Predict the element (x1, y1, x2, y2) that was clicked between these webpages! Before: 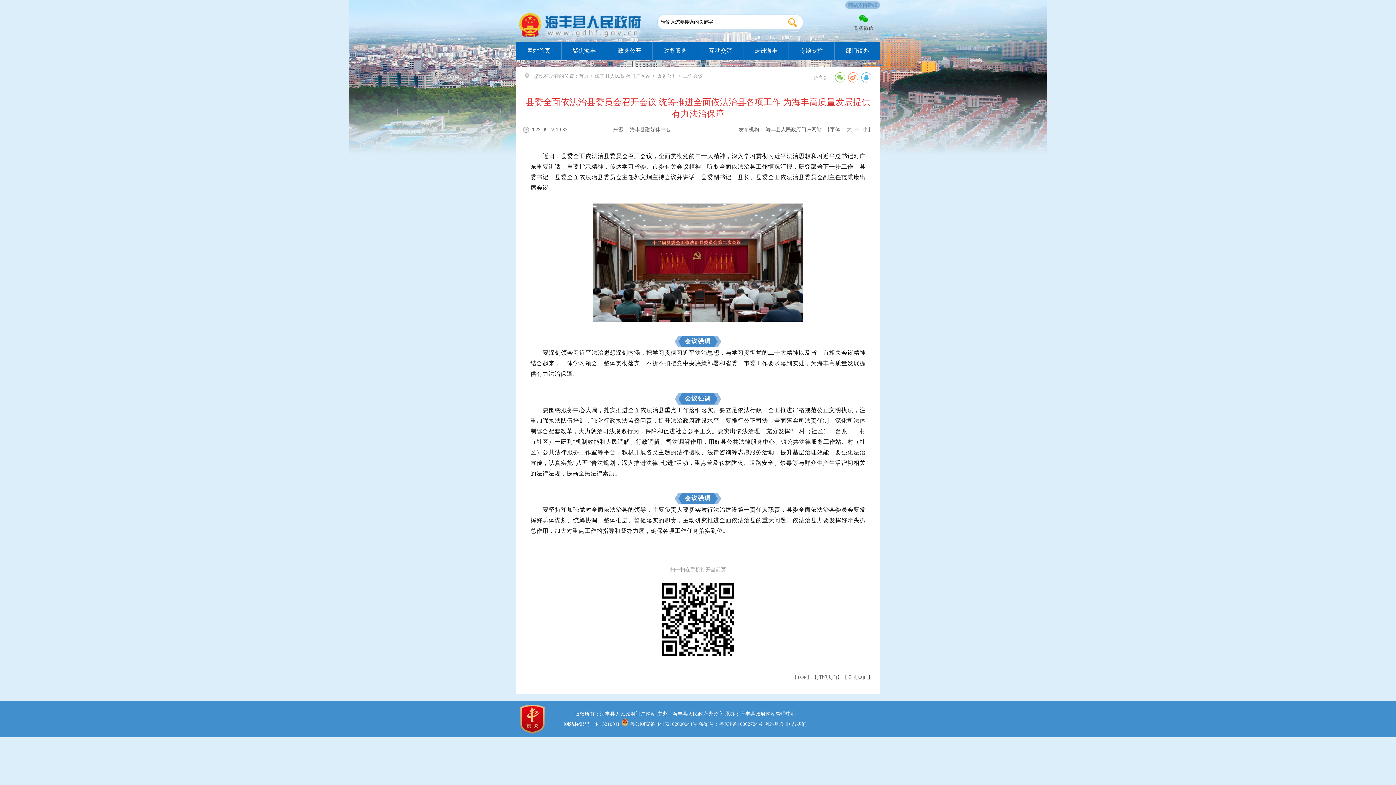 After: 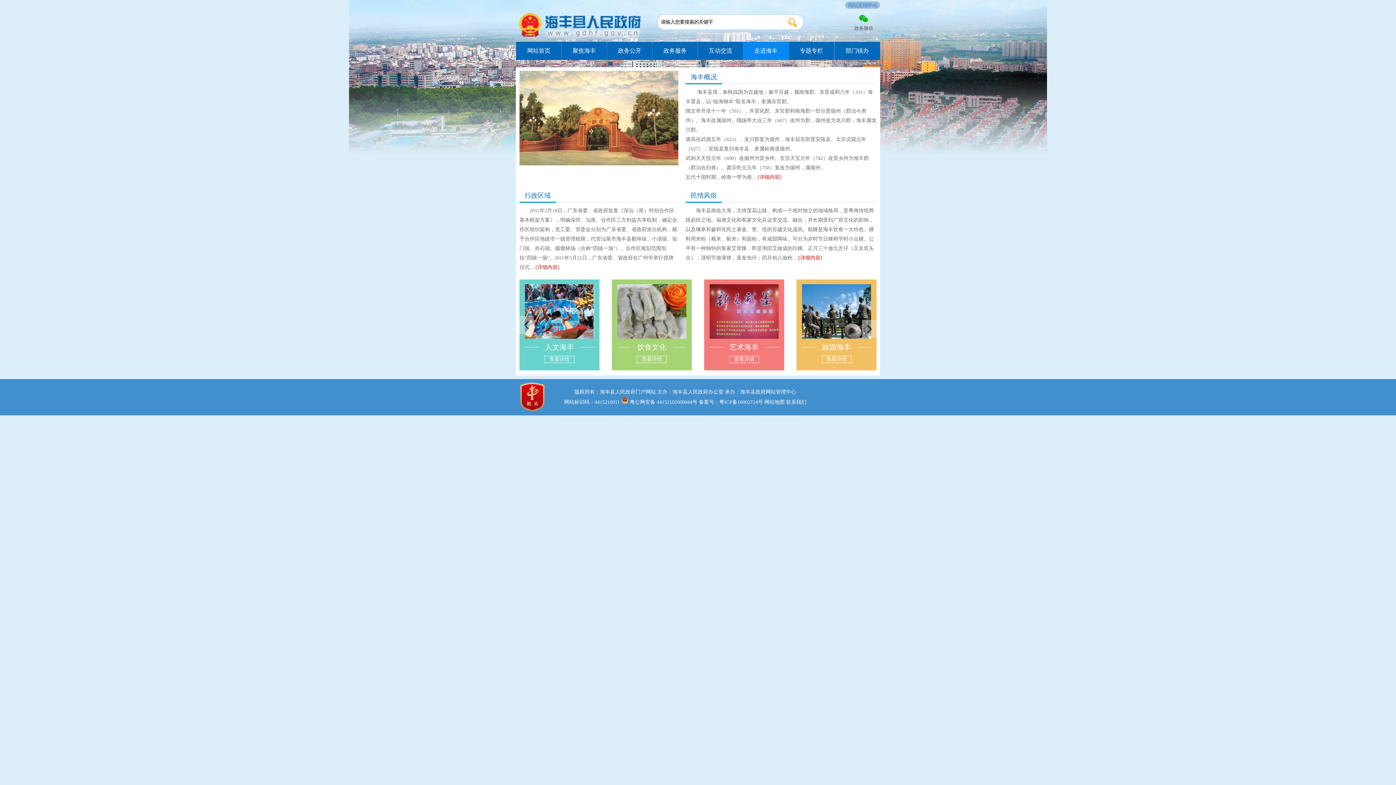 Action: label: 走进海丰 bbox: (743, 41, 788, 60)